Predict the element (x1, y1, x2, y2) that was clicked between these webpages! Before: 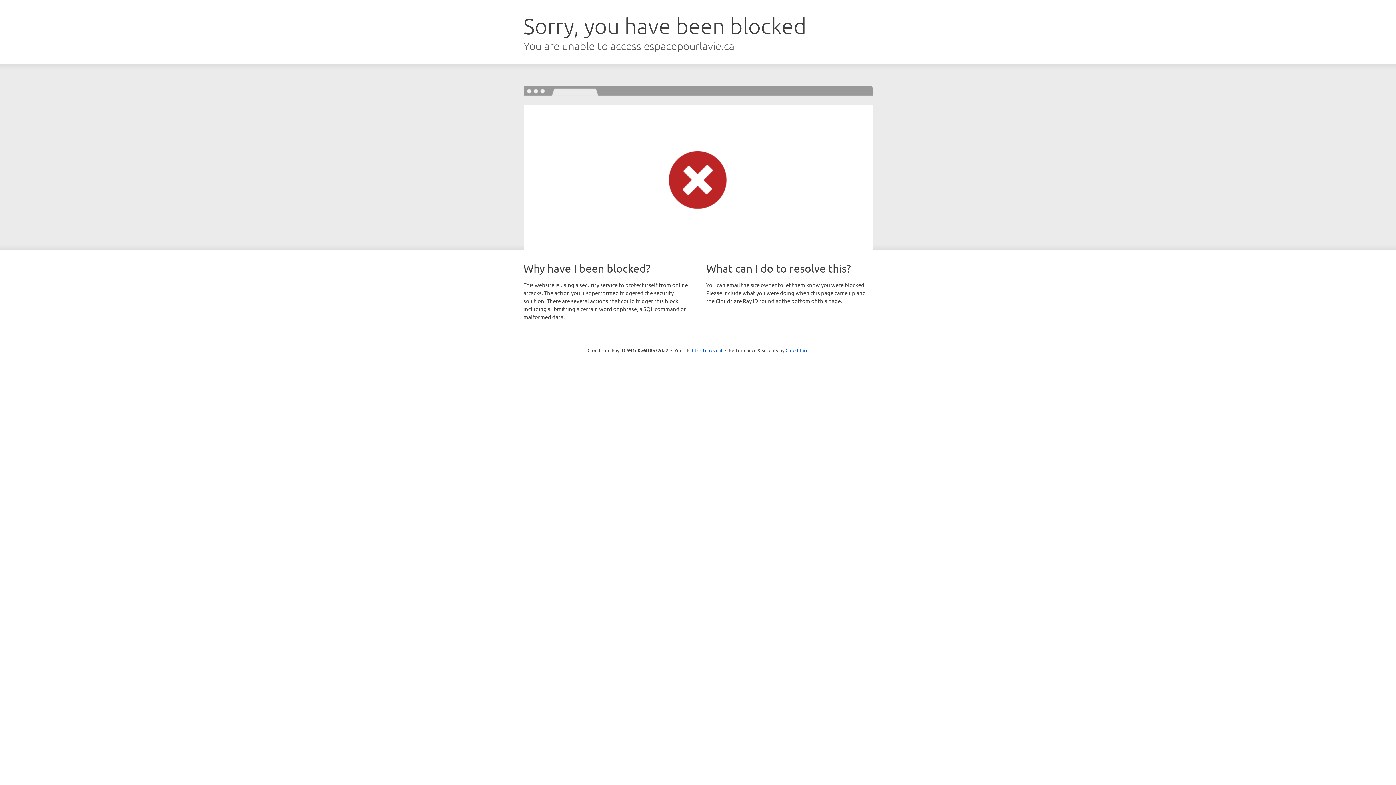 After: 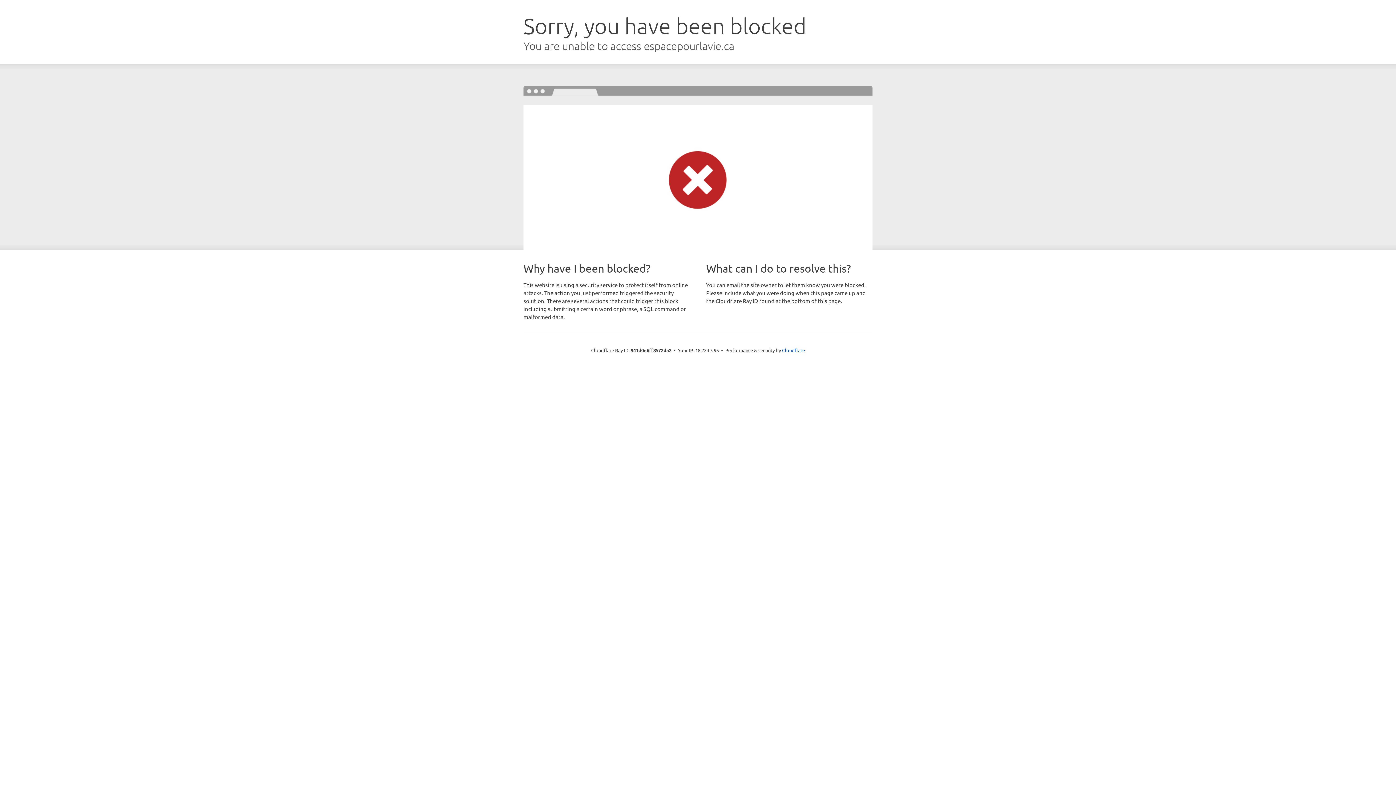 Action: label: Click to reveal bbox: (692, 346, 722, 353)